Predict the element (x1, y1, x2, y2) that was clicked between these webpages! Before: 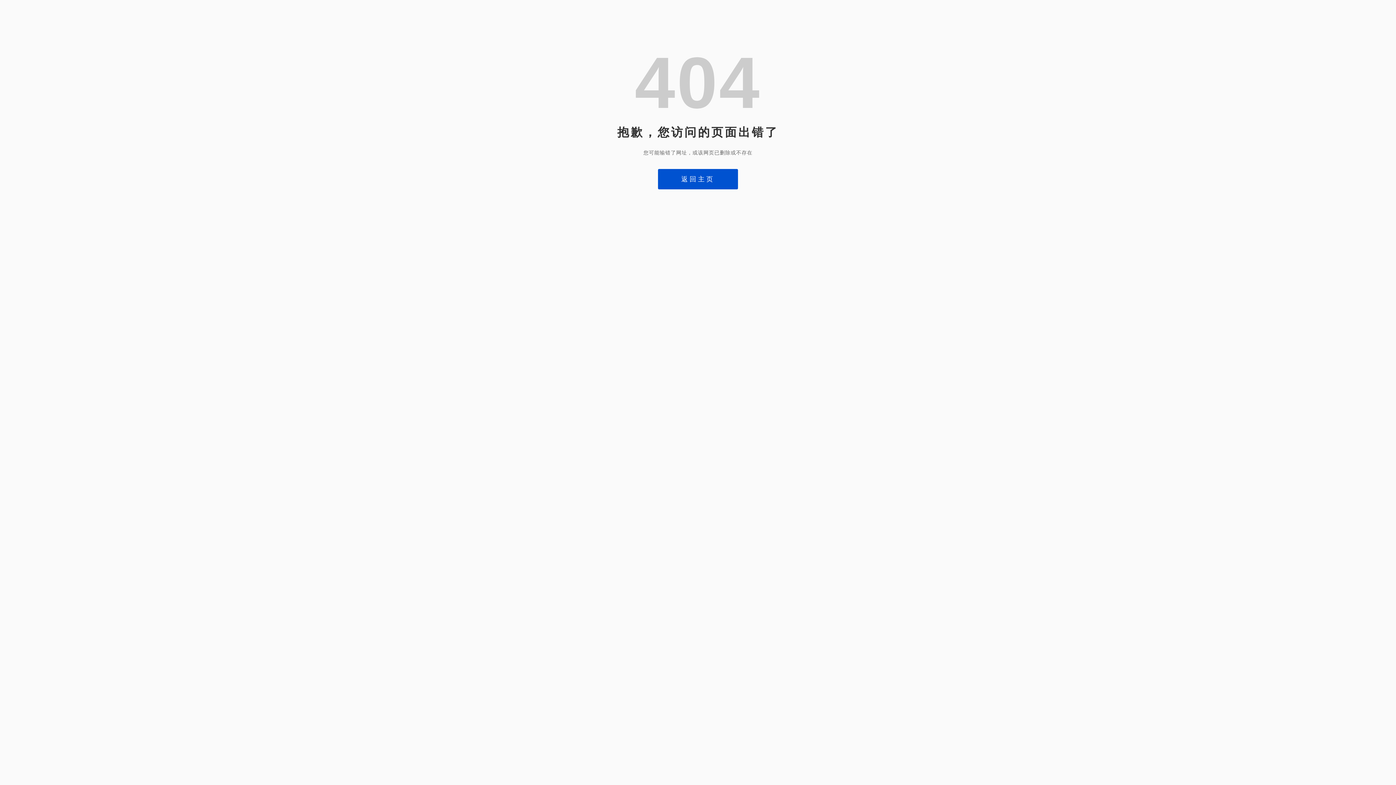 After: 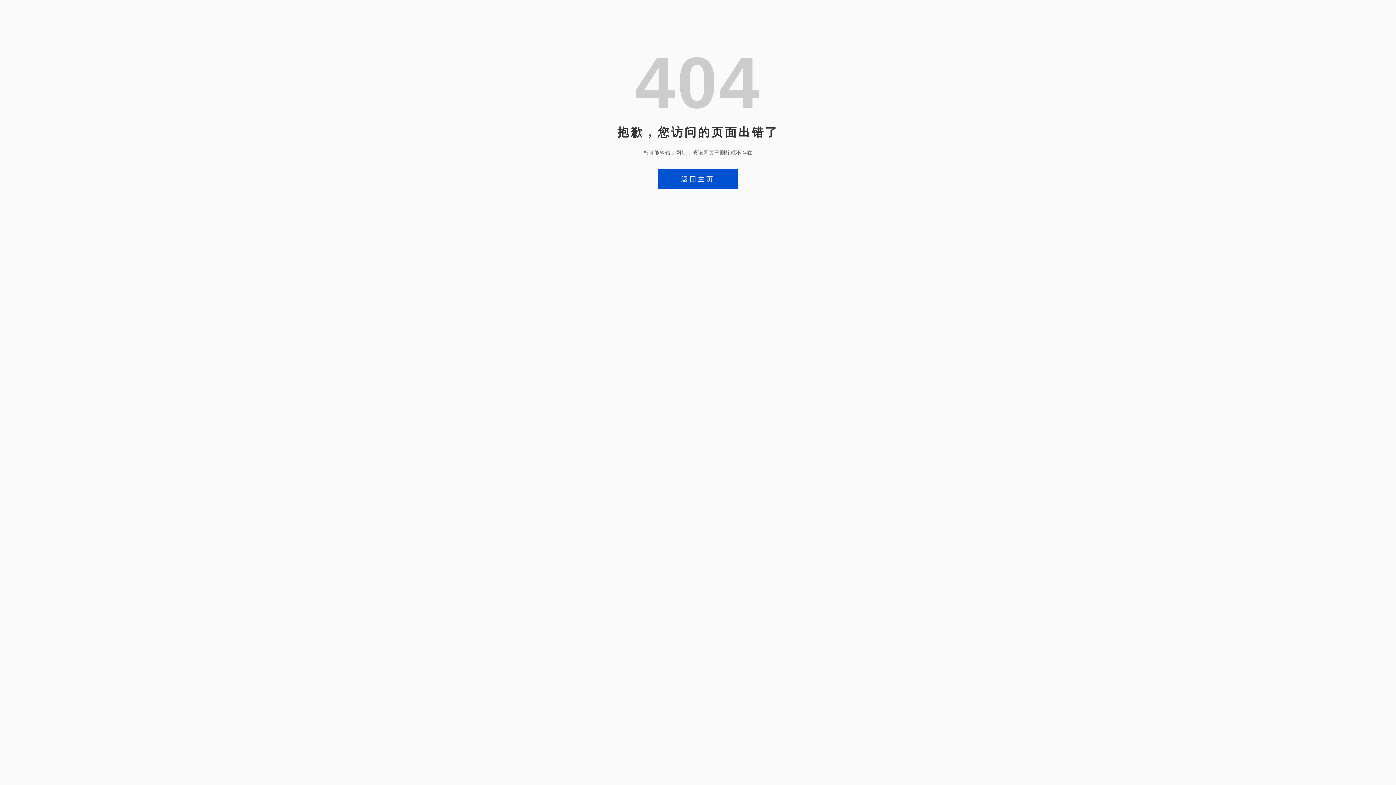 Action: label: 返回主页 bbox: (658, 169, 738, 189)